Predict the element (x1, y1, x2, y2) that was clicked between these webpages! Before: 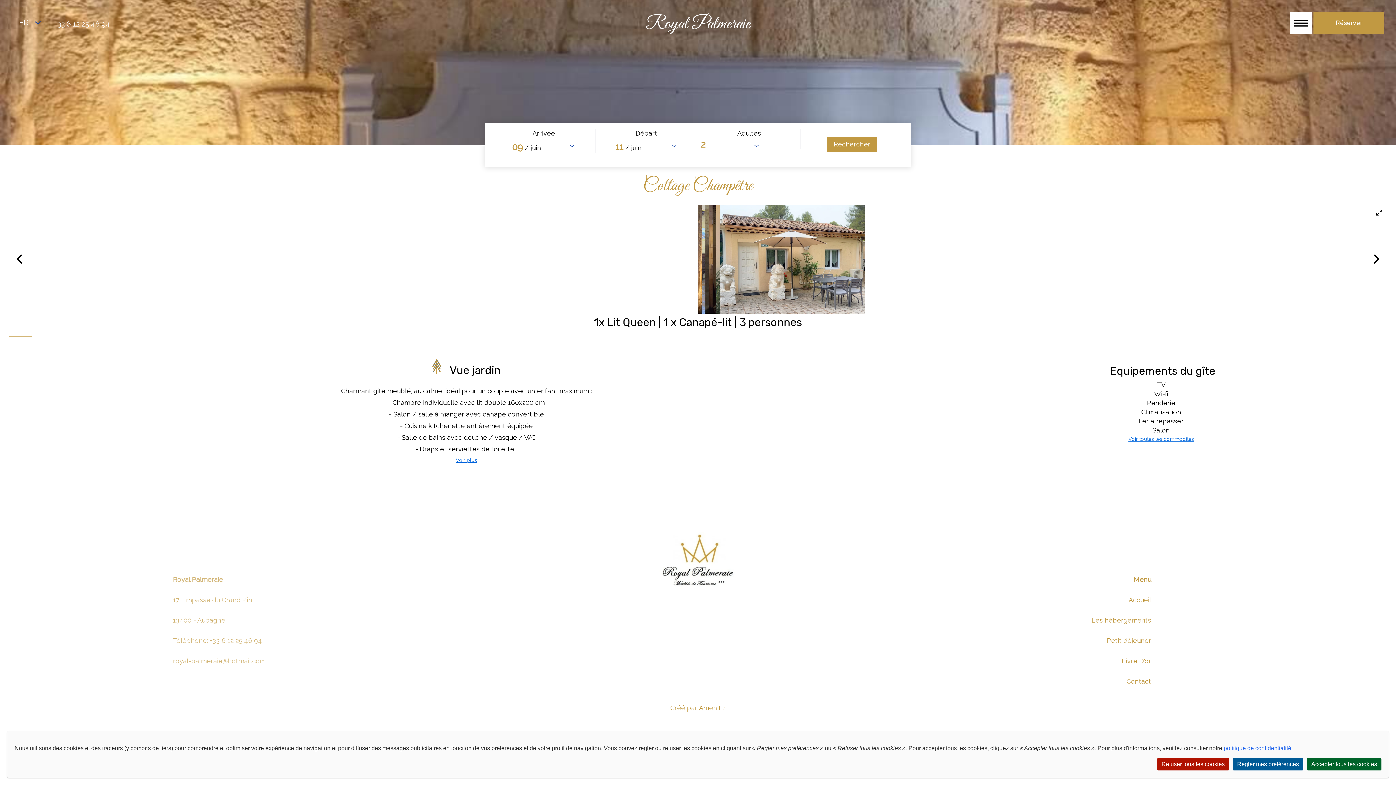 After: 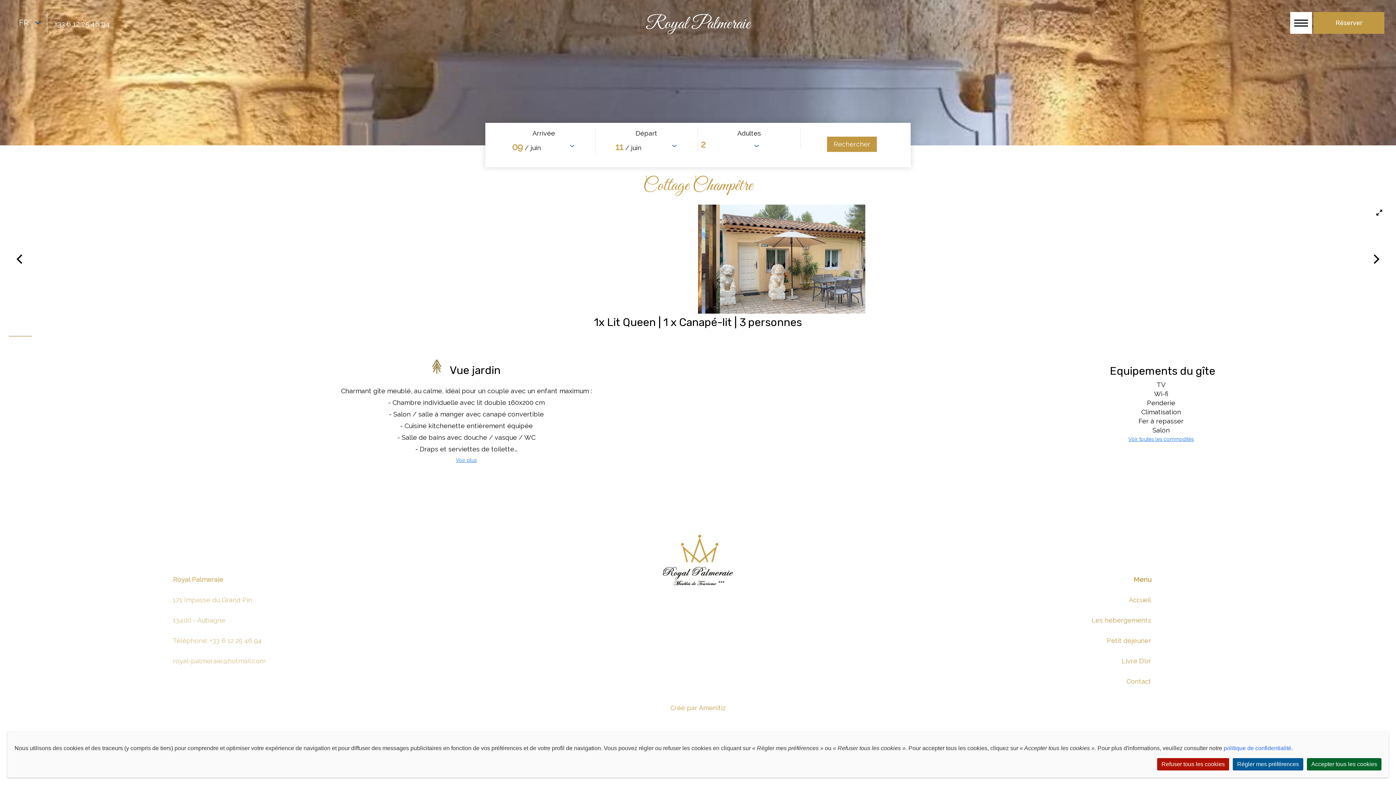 Action: label: royal-palmeraie@hotmail.com bbox: (173, 657, 265, 665)